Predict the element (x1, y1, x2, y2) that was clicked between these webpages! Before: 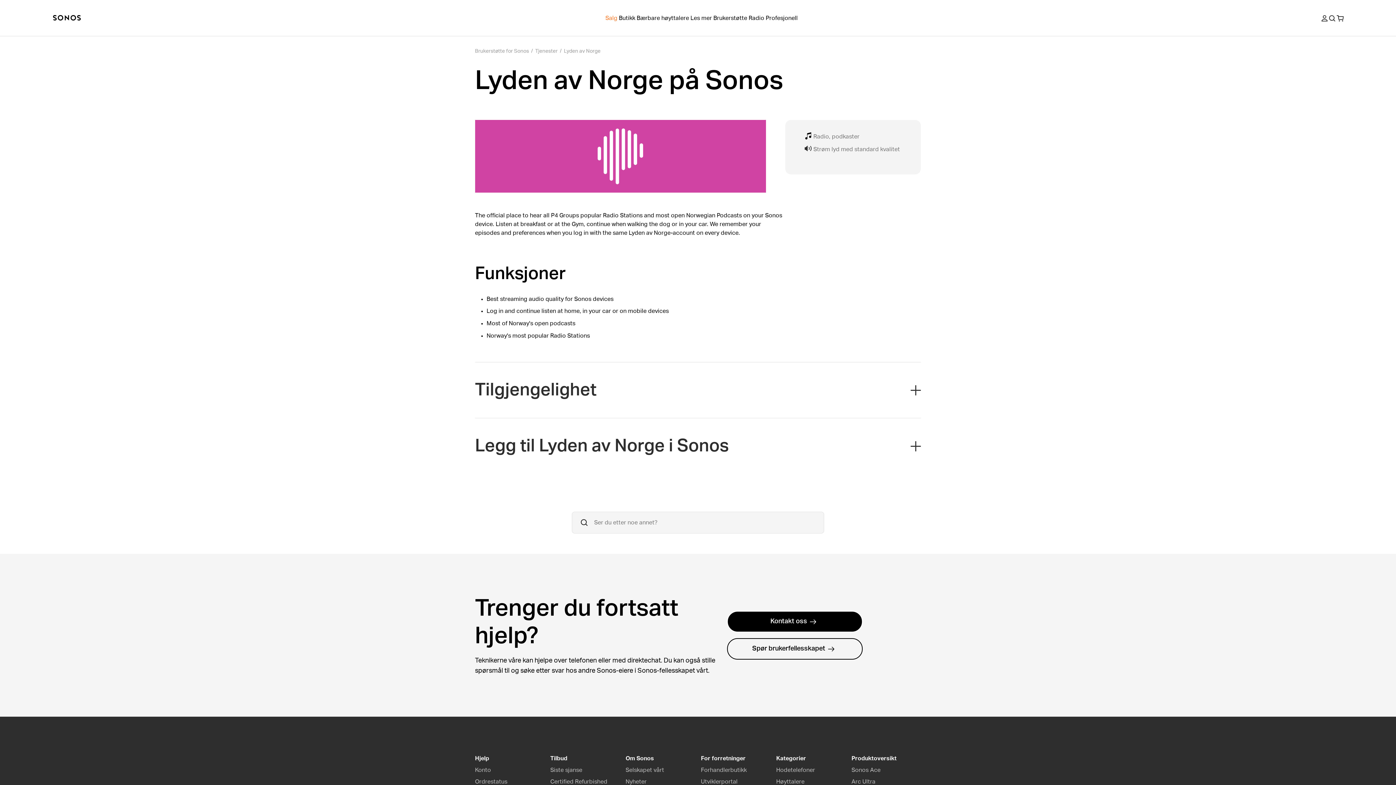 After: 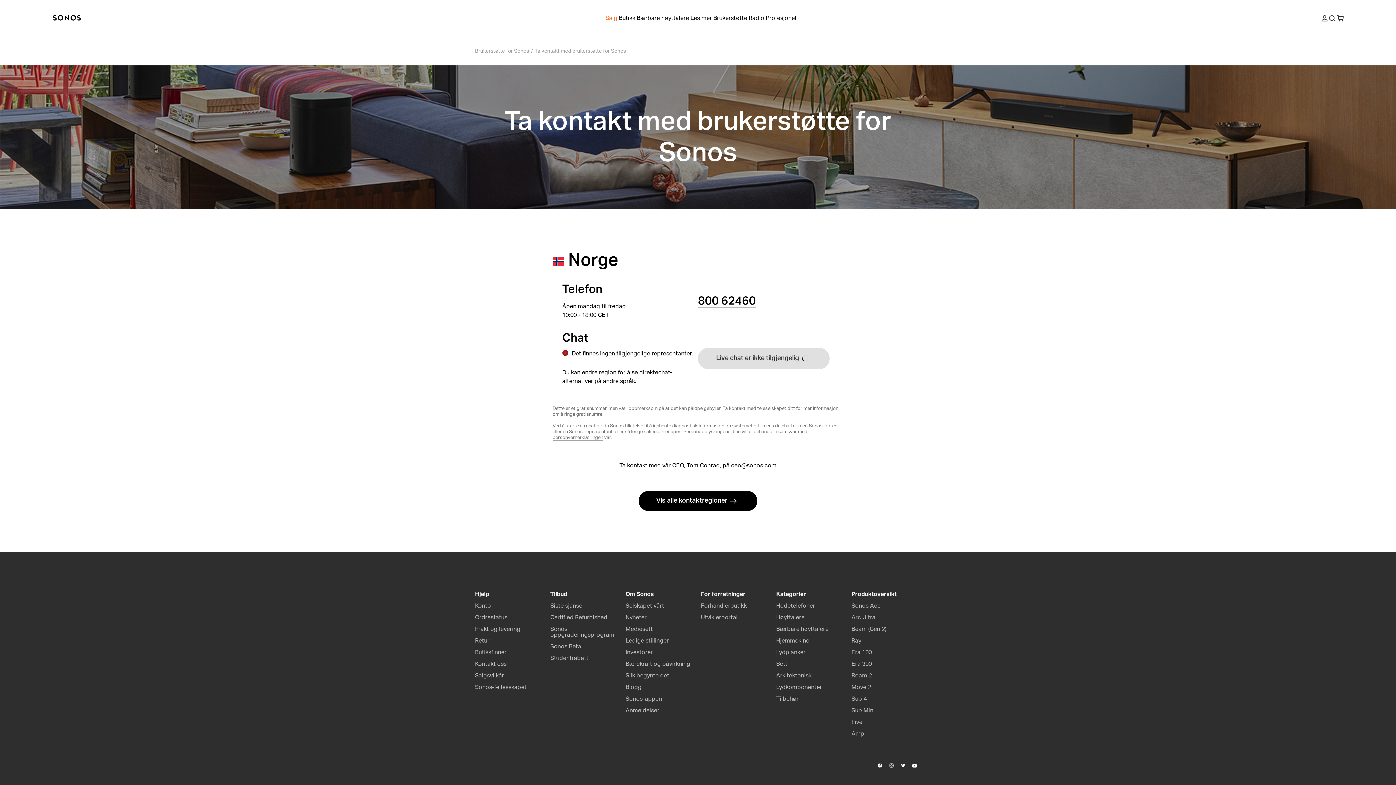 Action: bbox: (727, 611, 863, 632) label: Kontakt oss